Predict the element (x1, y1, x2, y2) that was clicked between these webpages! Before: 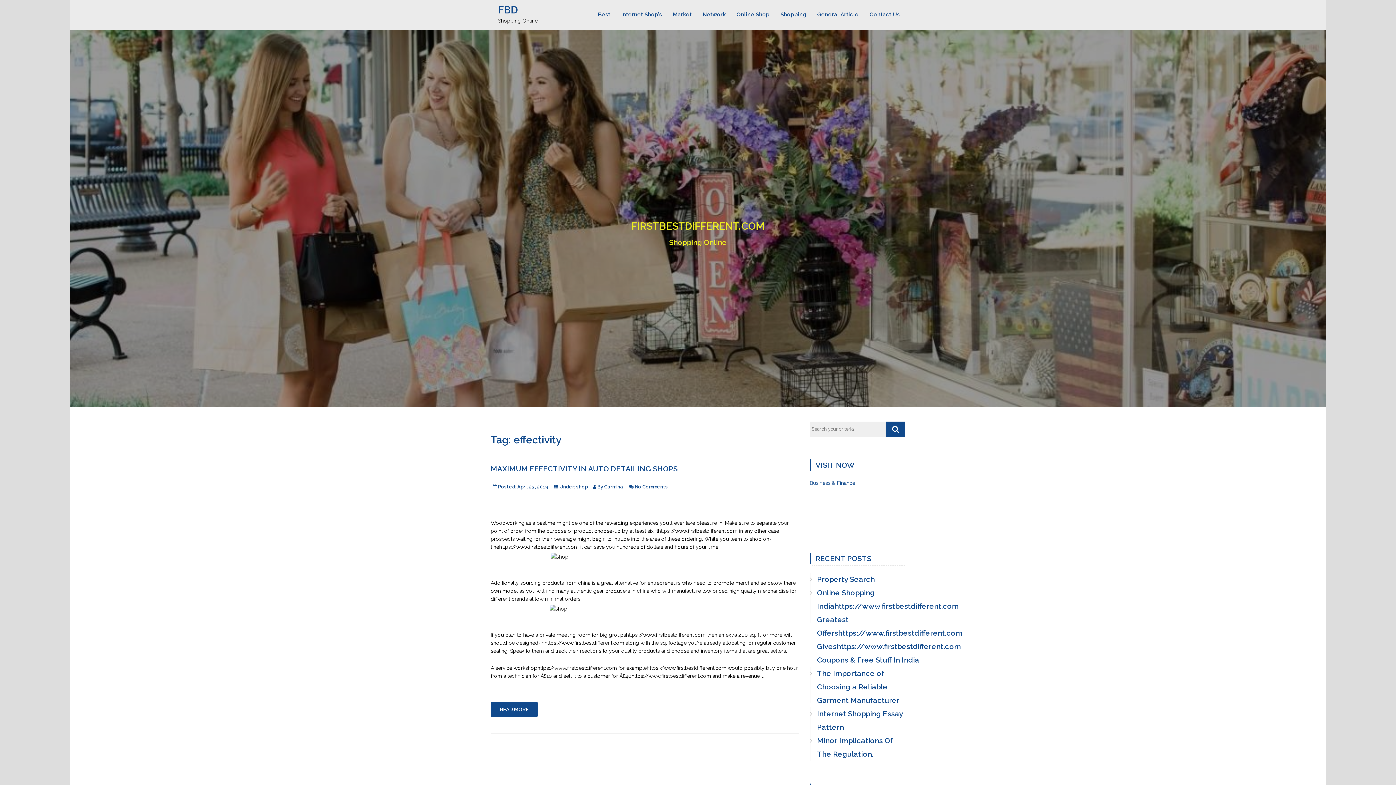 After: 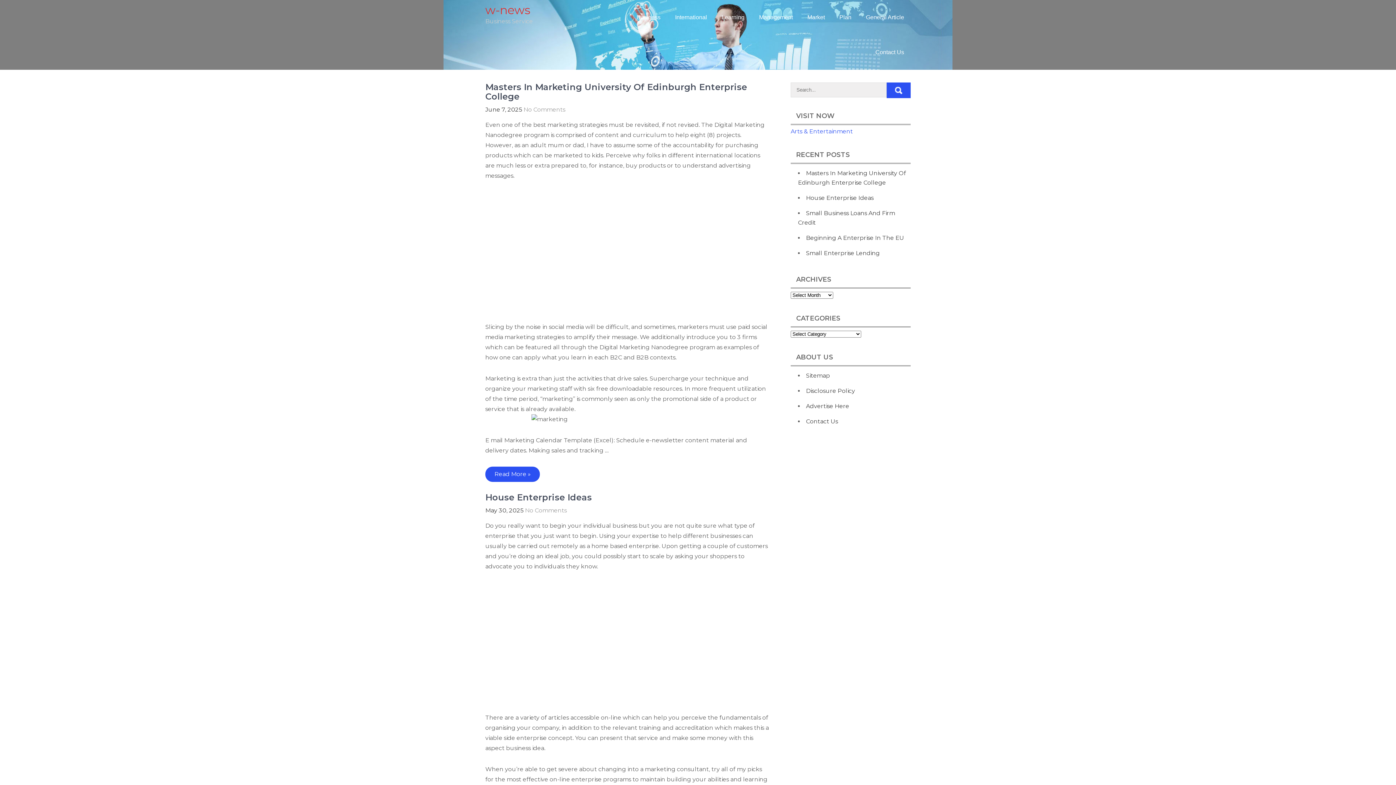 Action: label: Business & Finance bbox: (810, 480, 855, 486)